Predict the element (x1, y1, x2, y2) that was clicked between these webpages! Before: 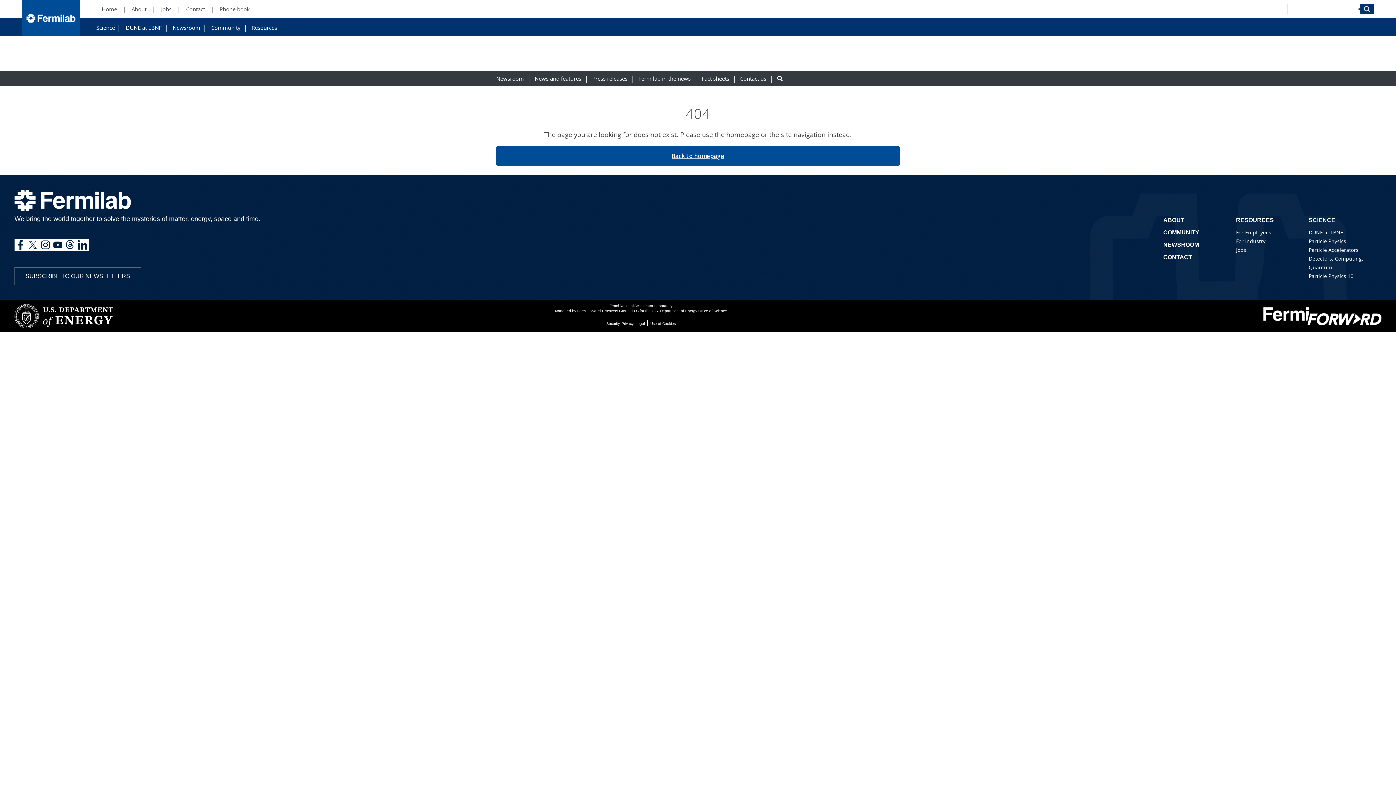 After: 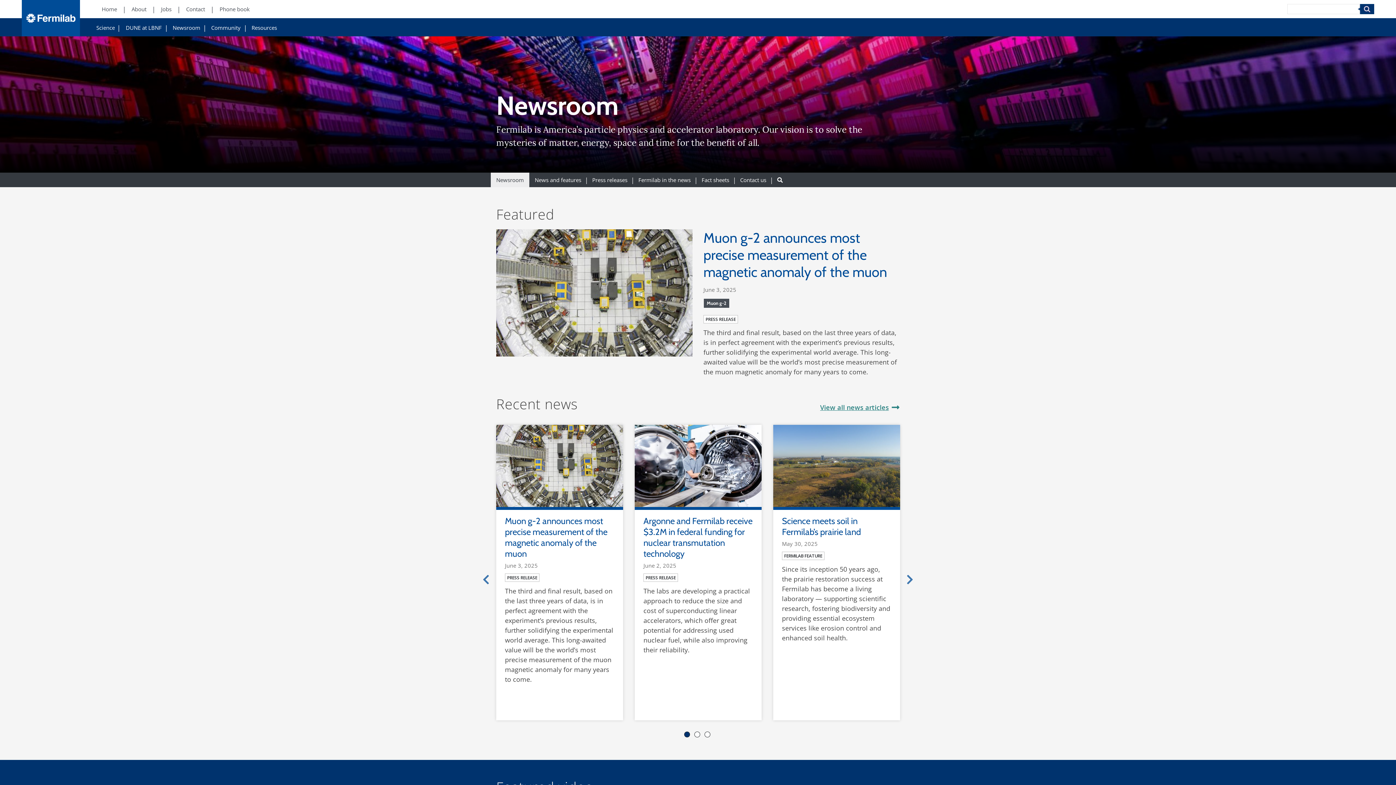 Action: bbox: (172, 24, 200, 30) label: Newsroom